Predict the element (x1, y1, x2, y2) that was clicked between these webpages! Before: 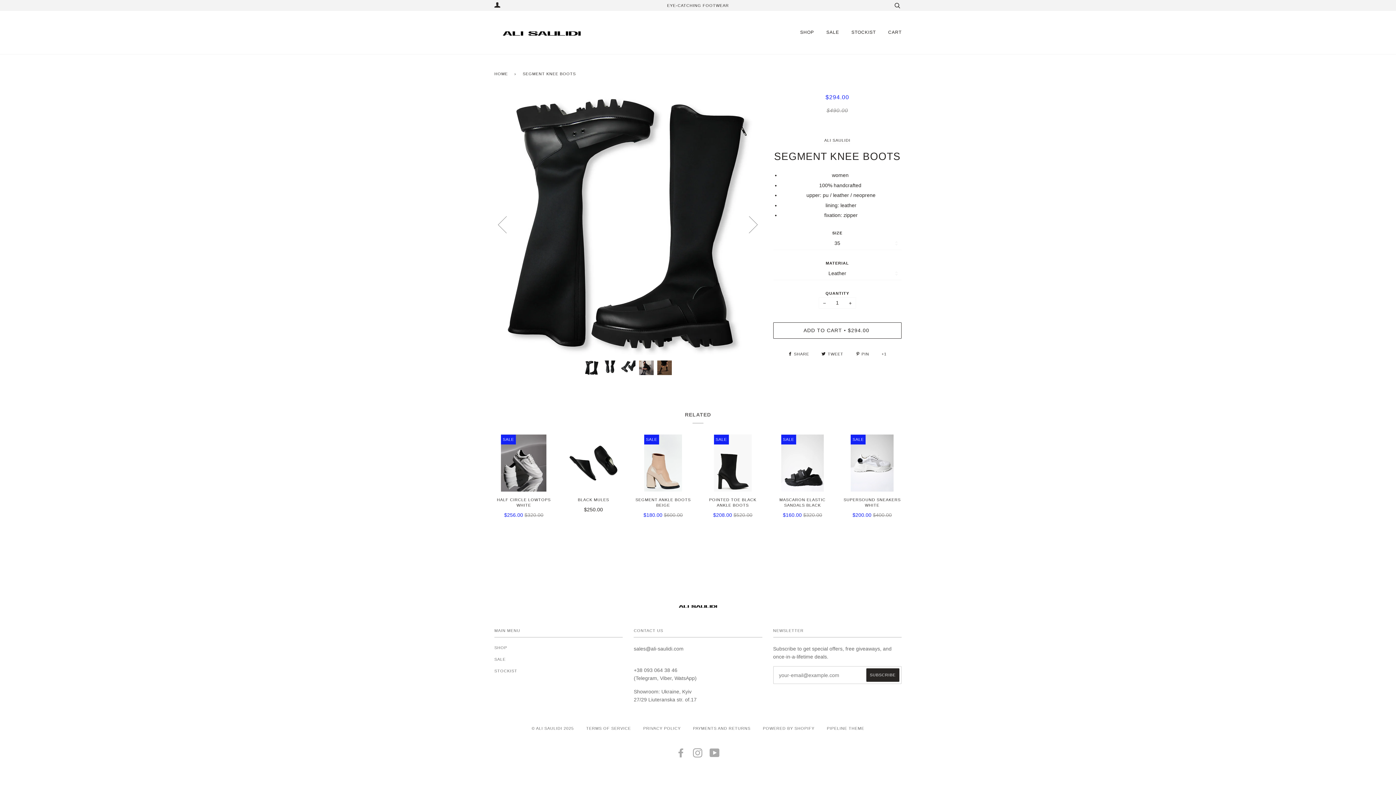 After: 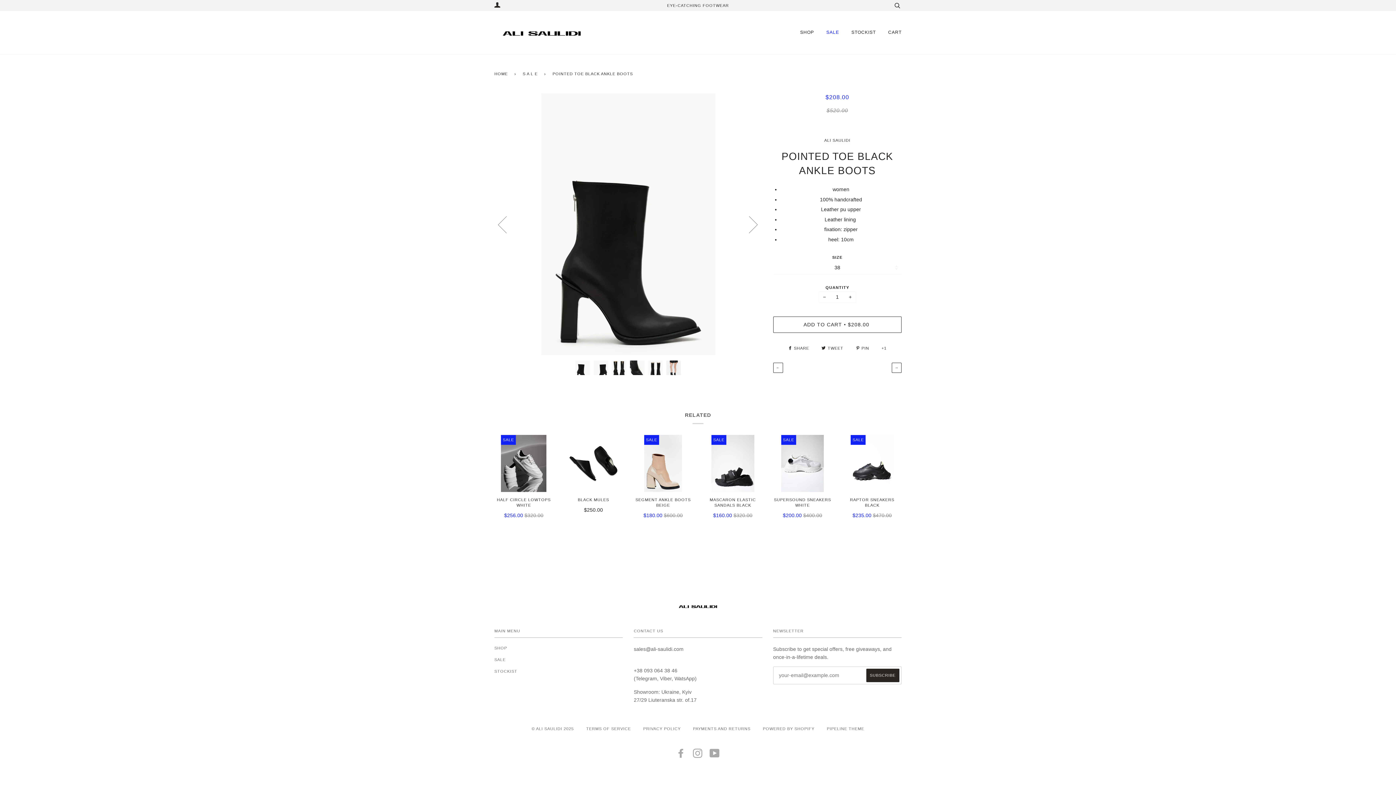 Action: bbox: (703, 497, 762, 519) label: POINTED TOE BLACK ANKLE BOOTS

$208.00 $520.00